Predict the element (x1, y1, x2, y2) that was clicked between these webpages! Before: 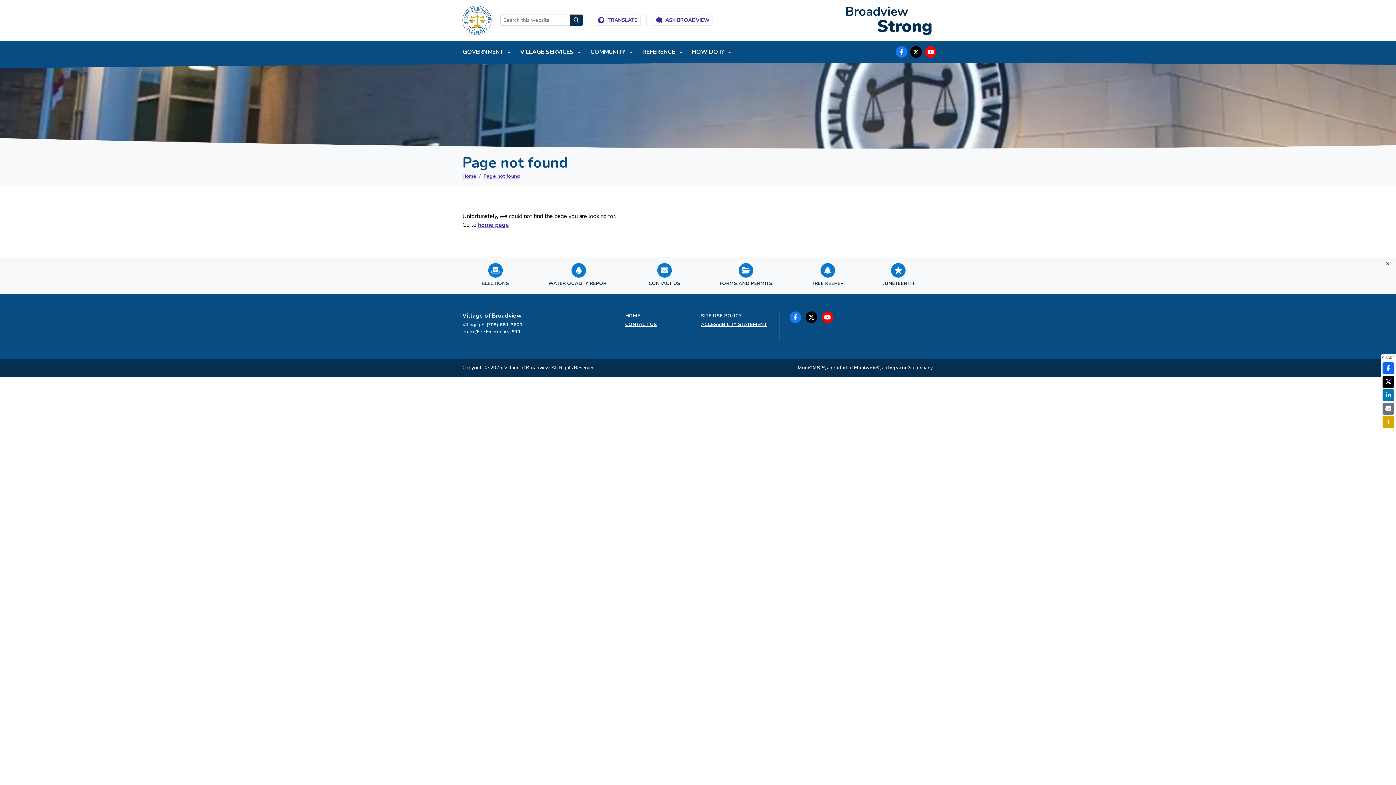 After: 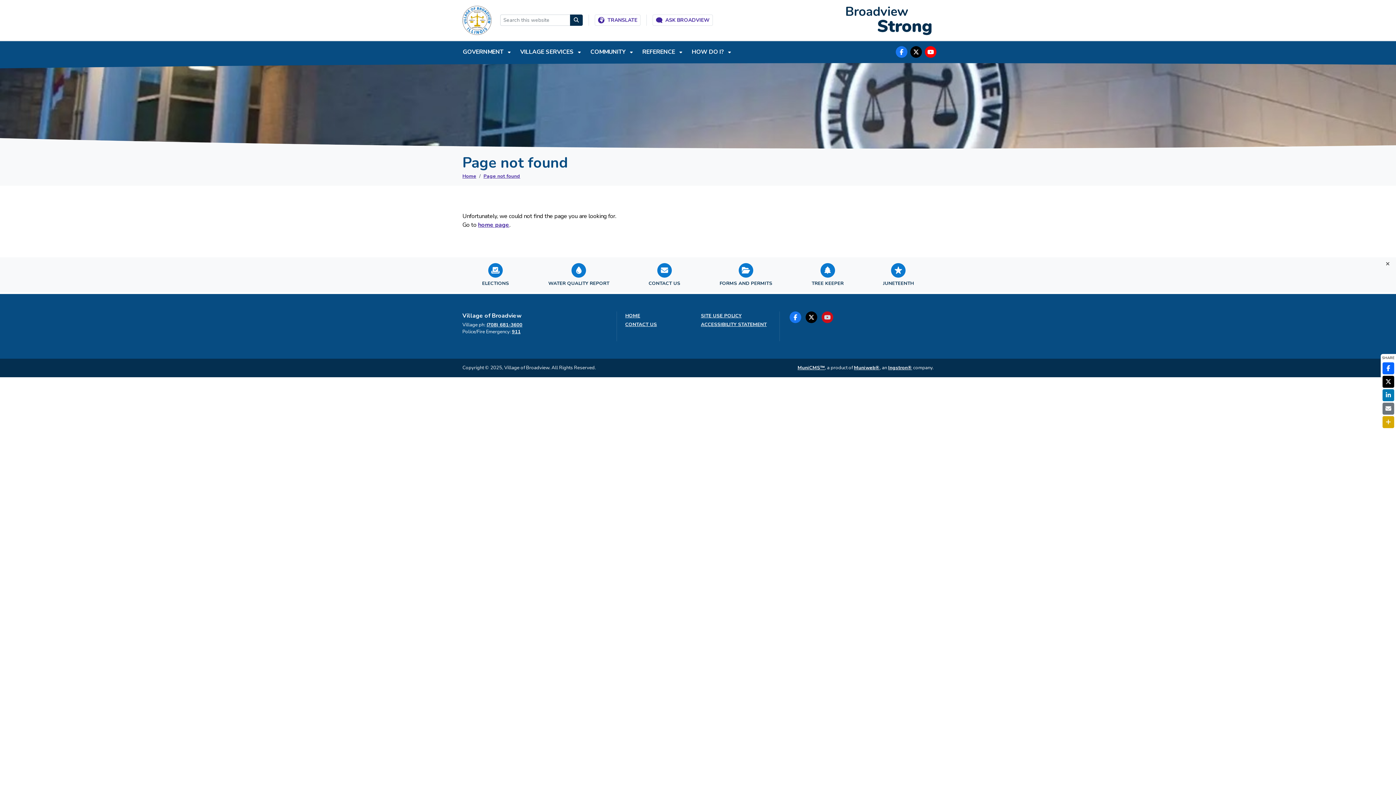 Action: bbox: (821, 311, 833, 323)